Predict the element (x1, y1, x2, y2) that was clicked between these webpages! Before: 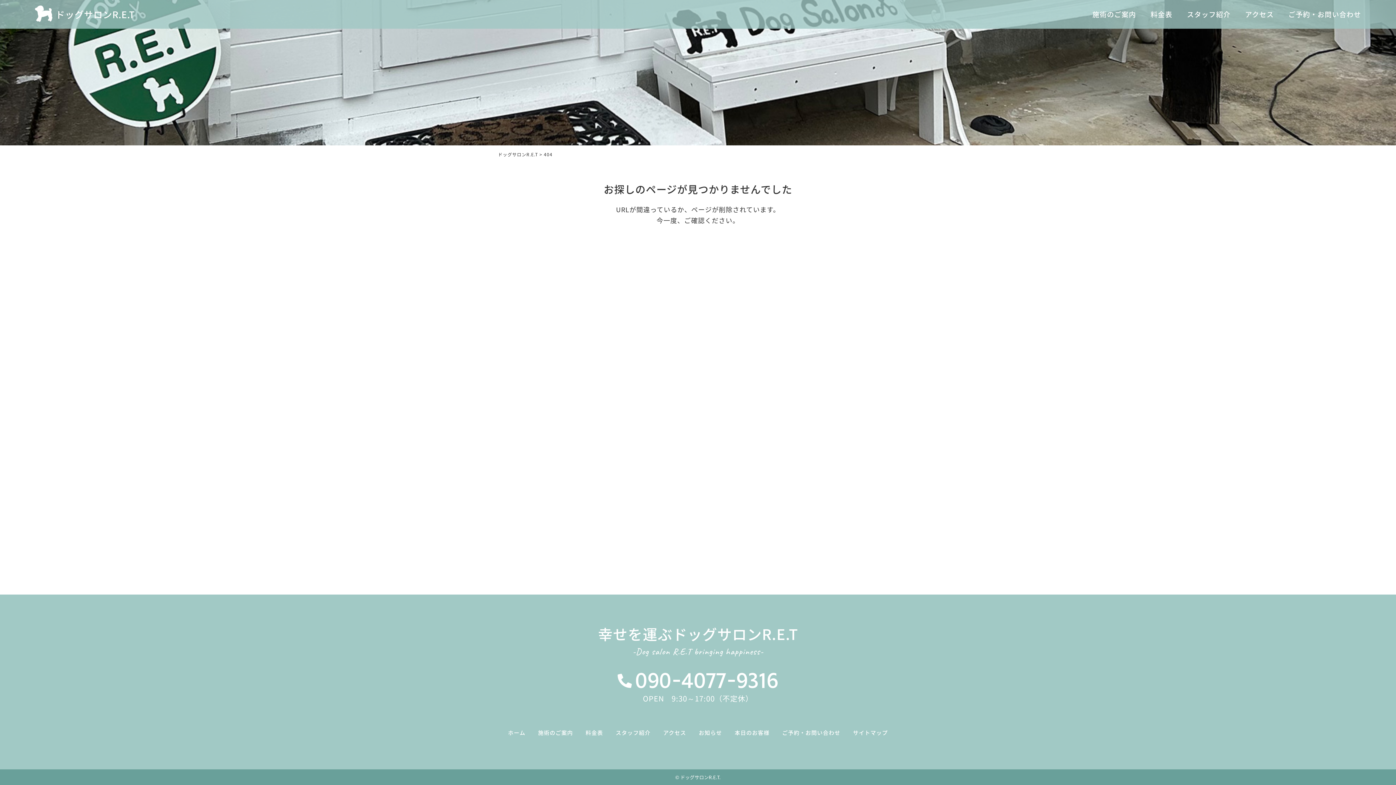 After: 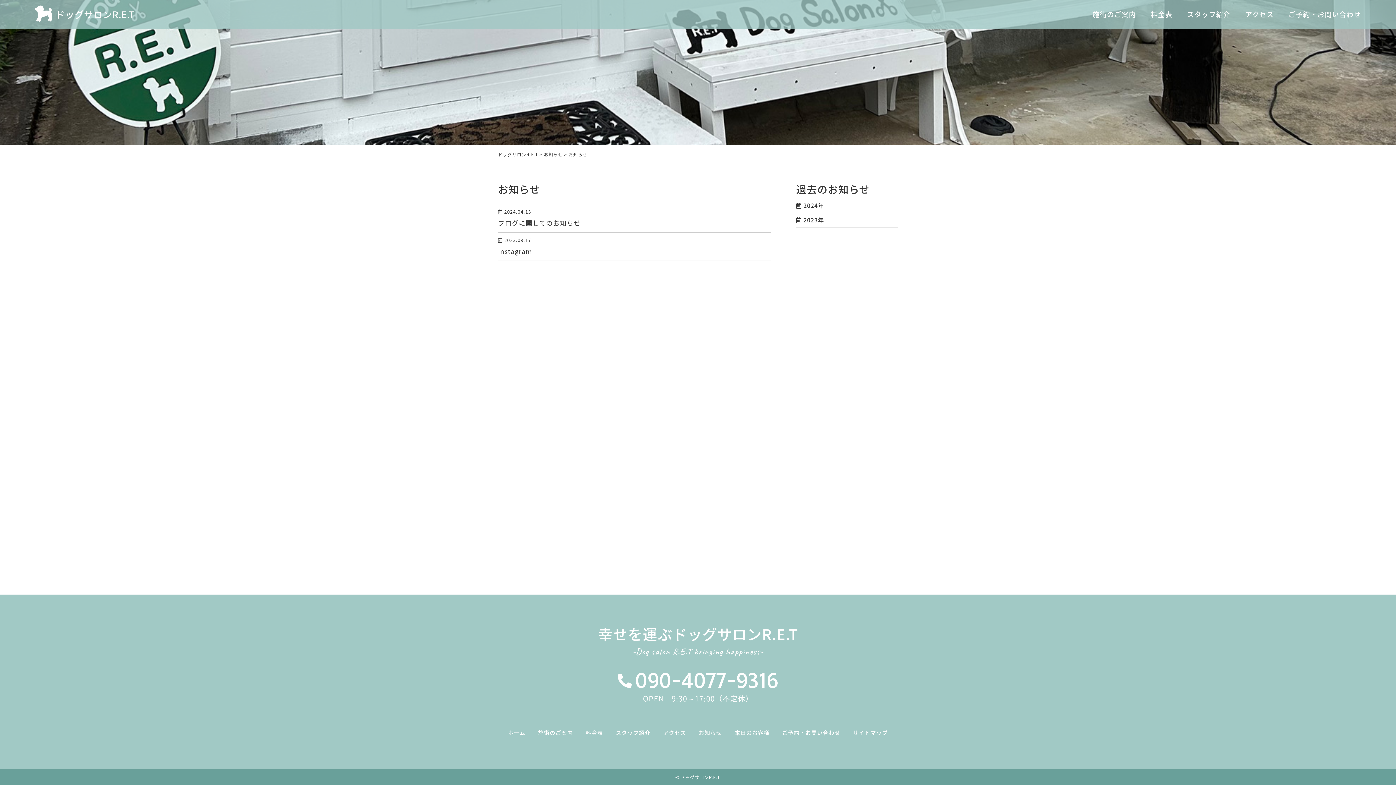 Action: label: お知らせ bbox: (697, 727, 723, 738)